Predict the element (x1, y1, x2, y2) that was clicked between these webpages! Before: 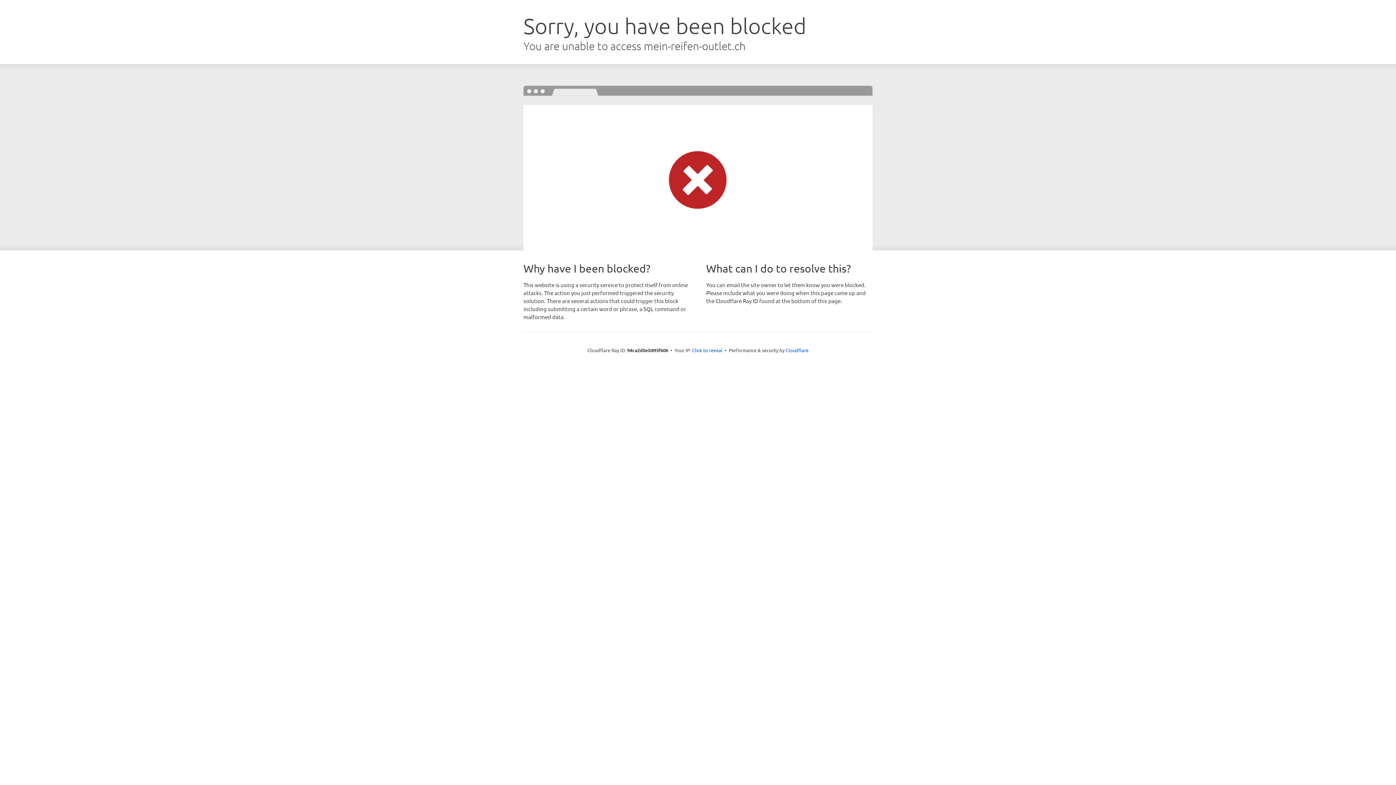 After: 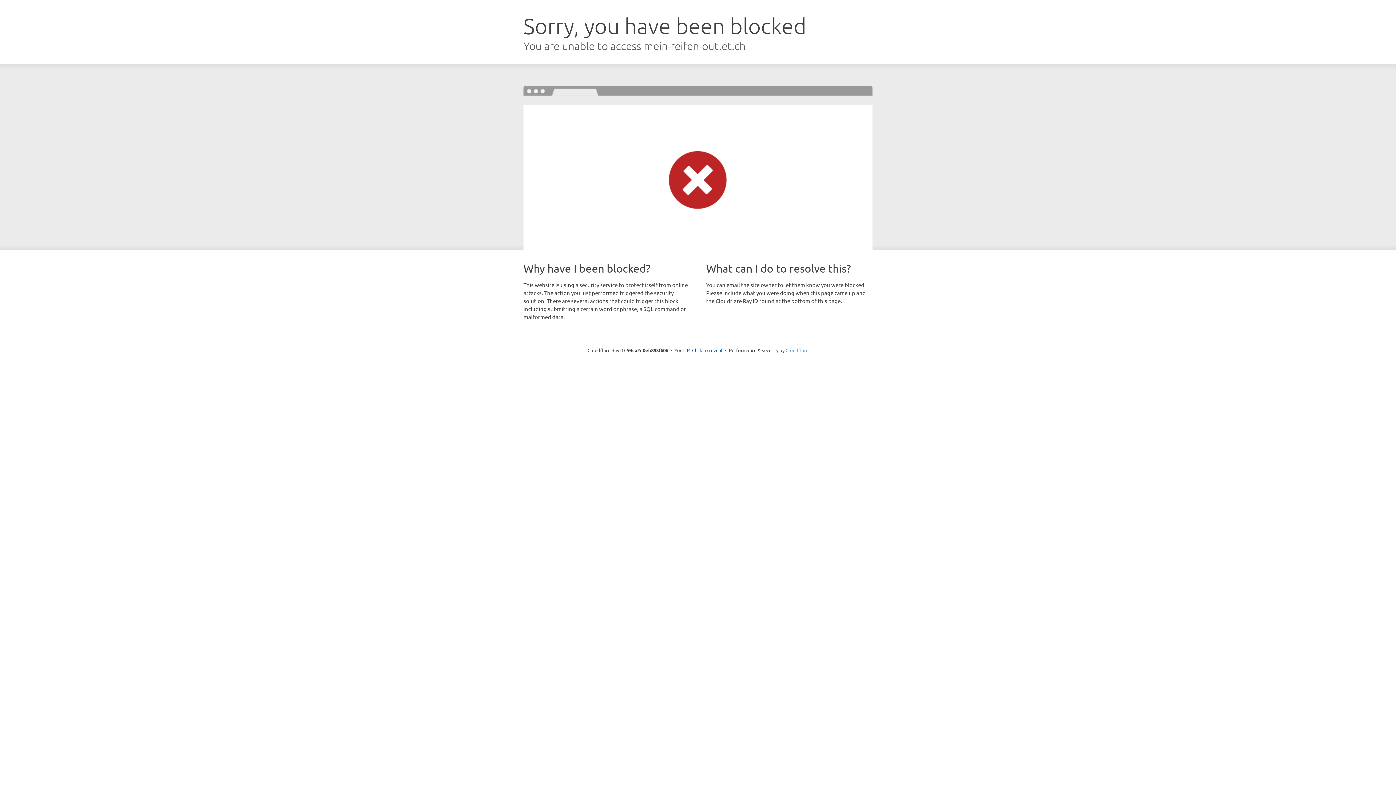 Action: label: Cloudflare bbox: (785, 347, 808, 353)